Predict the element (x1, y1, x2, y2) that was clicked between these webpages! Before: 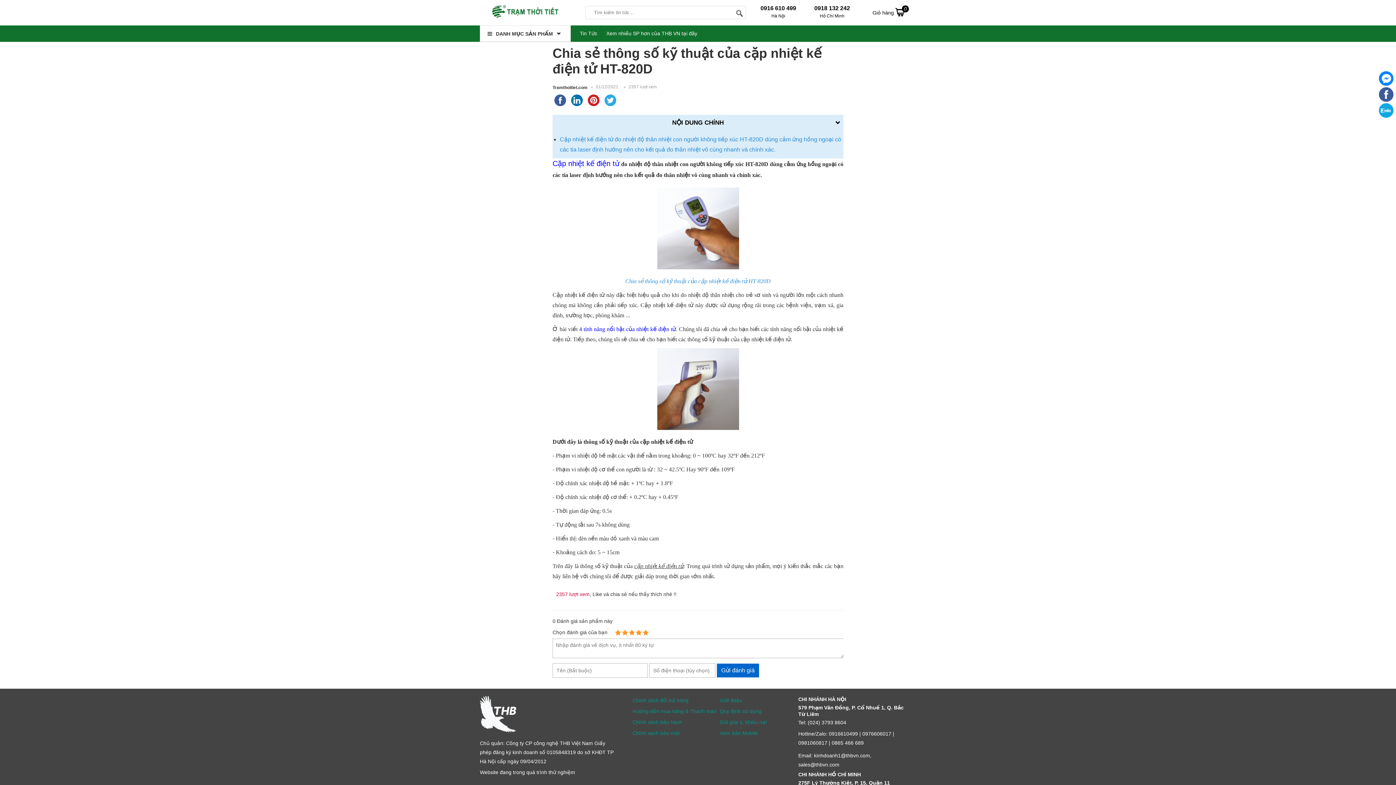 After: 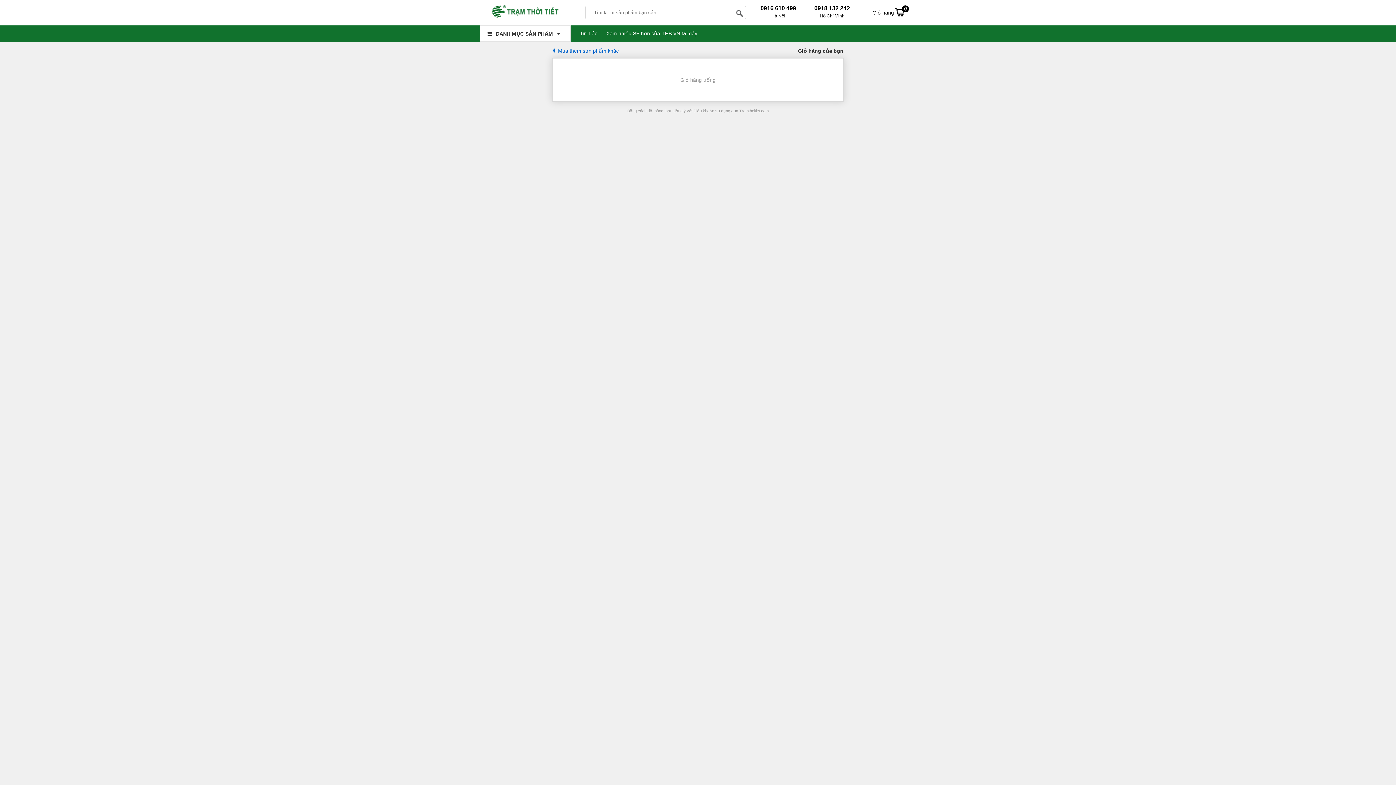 Action: bbox: (872, 3, 912, 21) label: Giỏ hàng 
0